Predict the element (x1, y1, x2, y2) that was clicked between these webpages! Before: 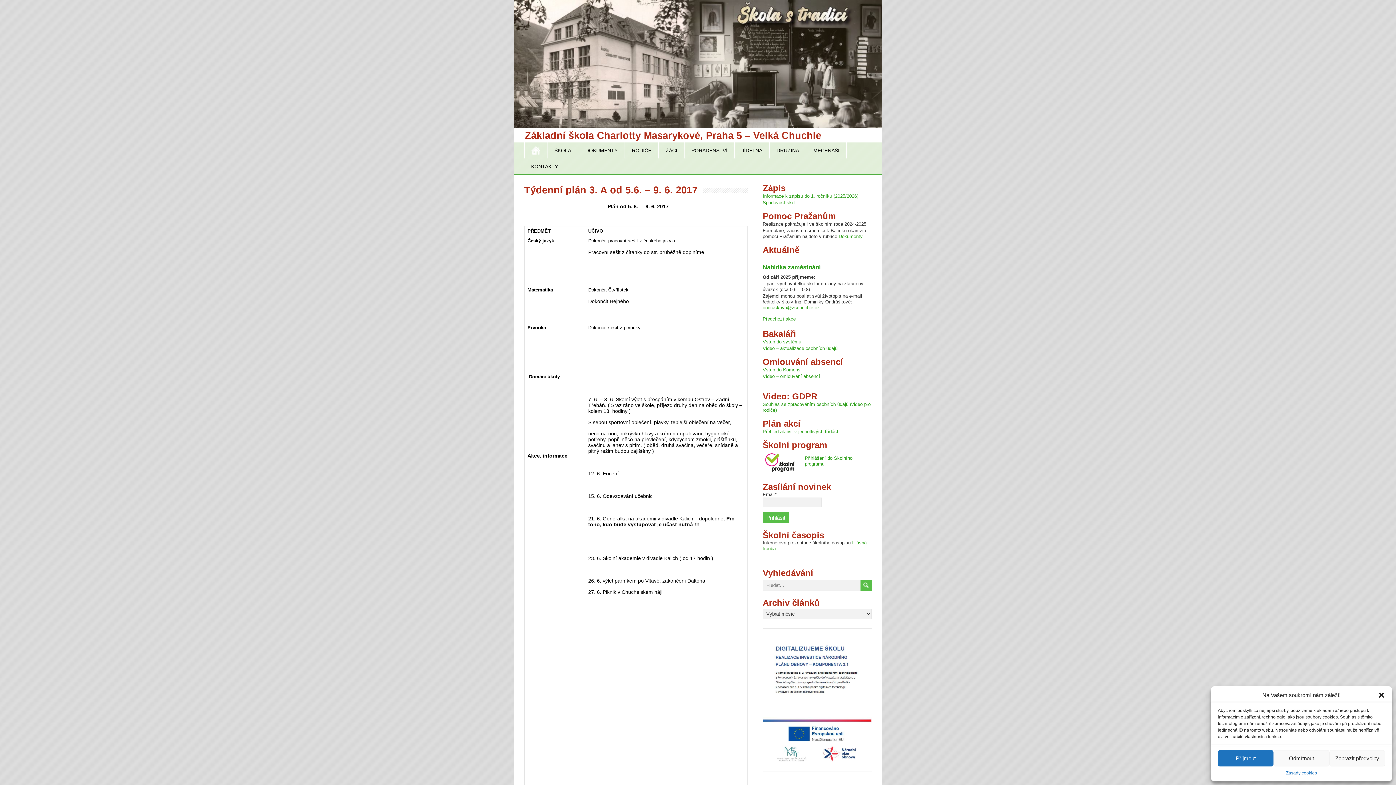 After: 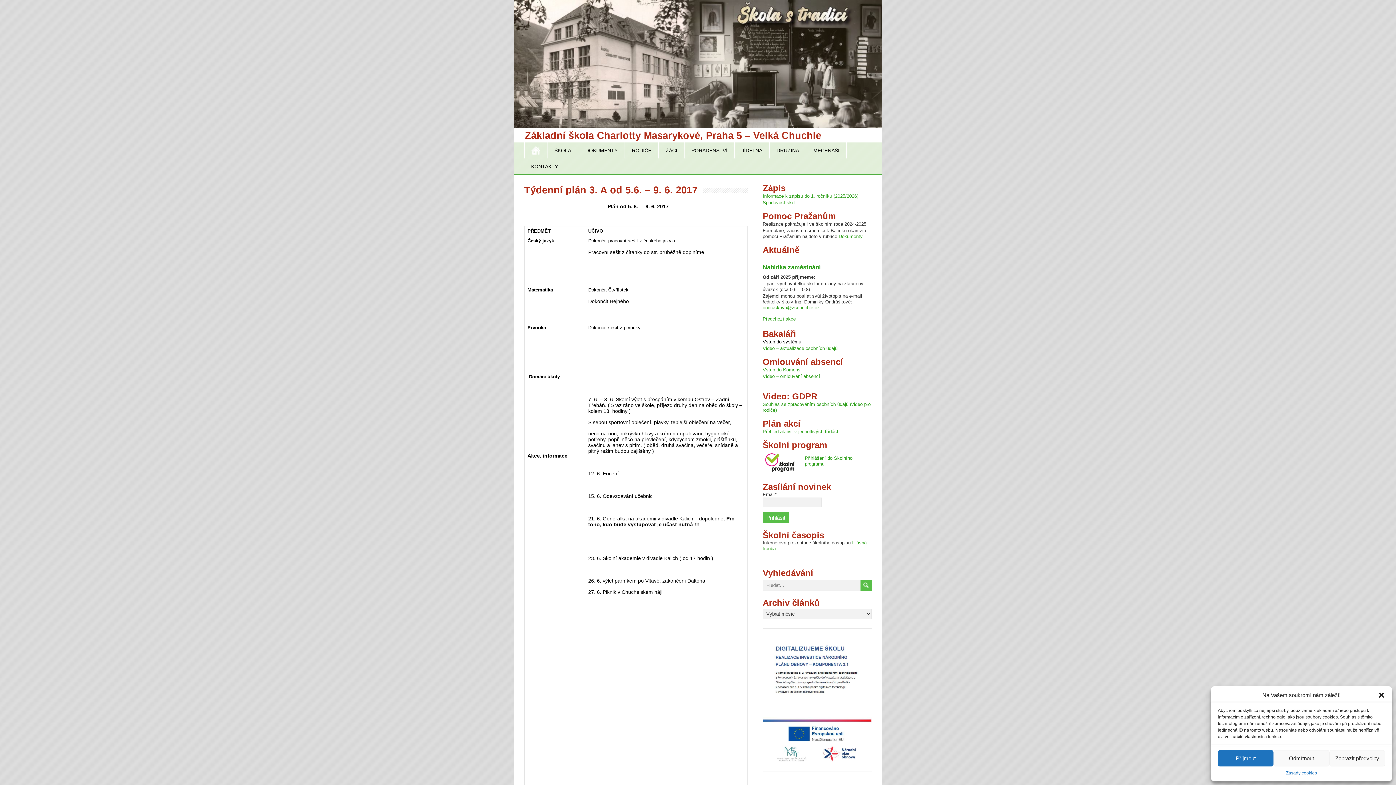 Action: bbox: (762, 339, 801, 344) label: Vstup do systému